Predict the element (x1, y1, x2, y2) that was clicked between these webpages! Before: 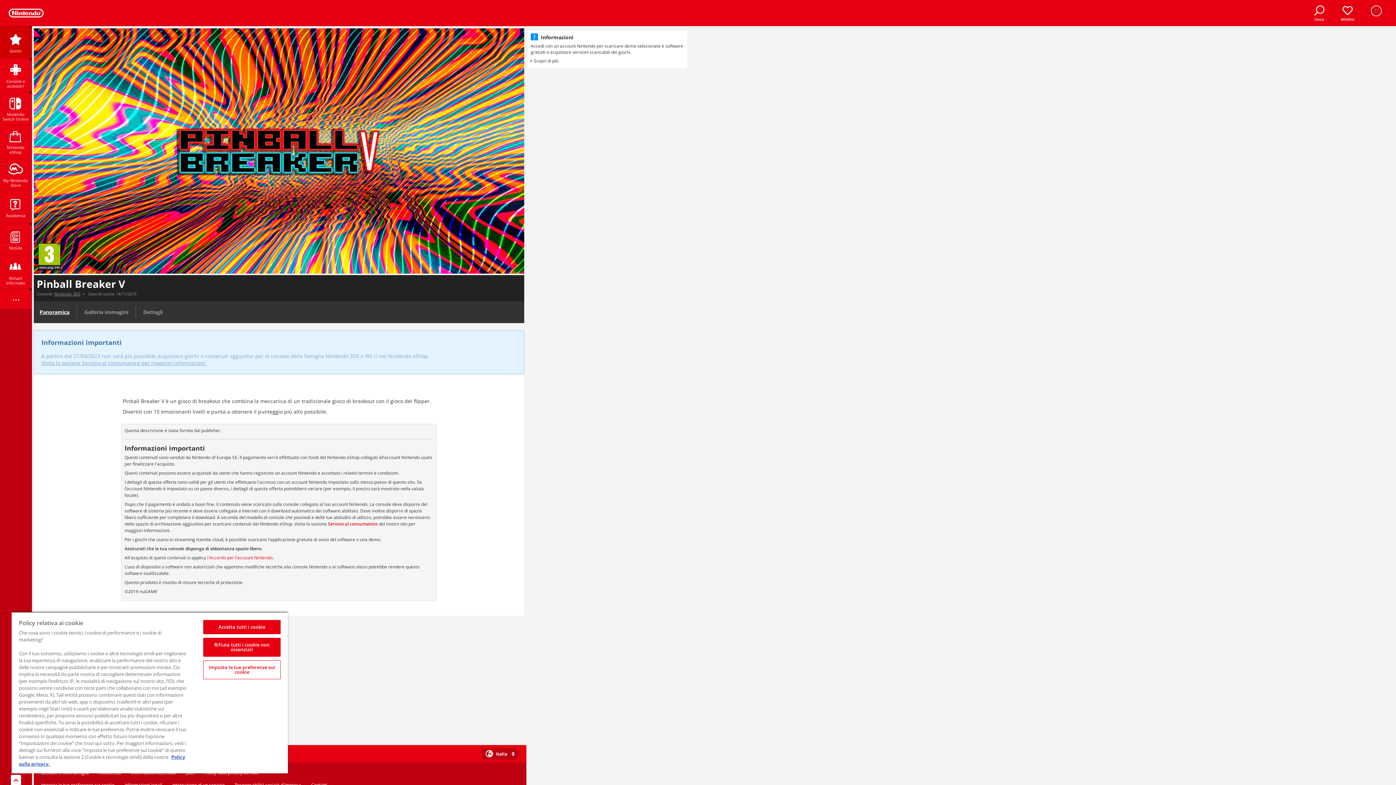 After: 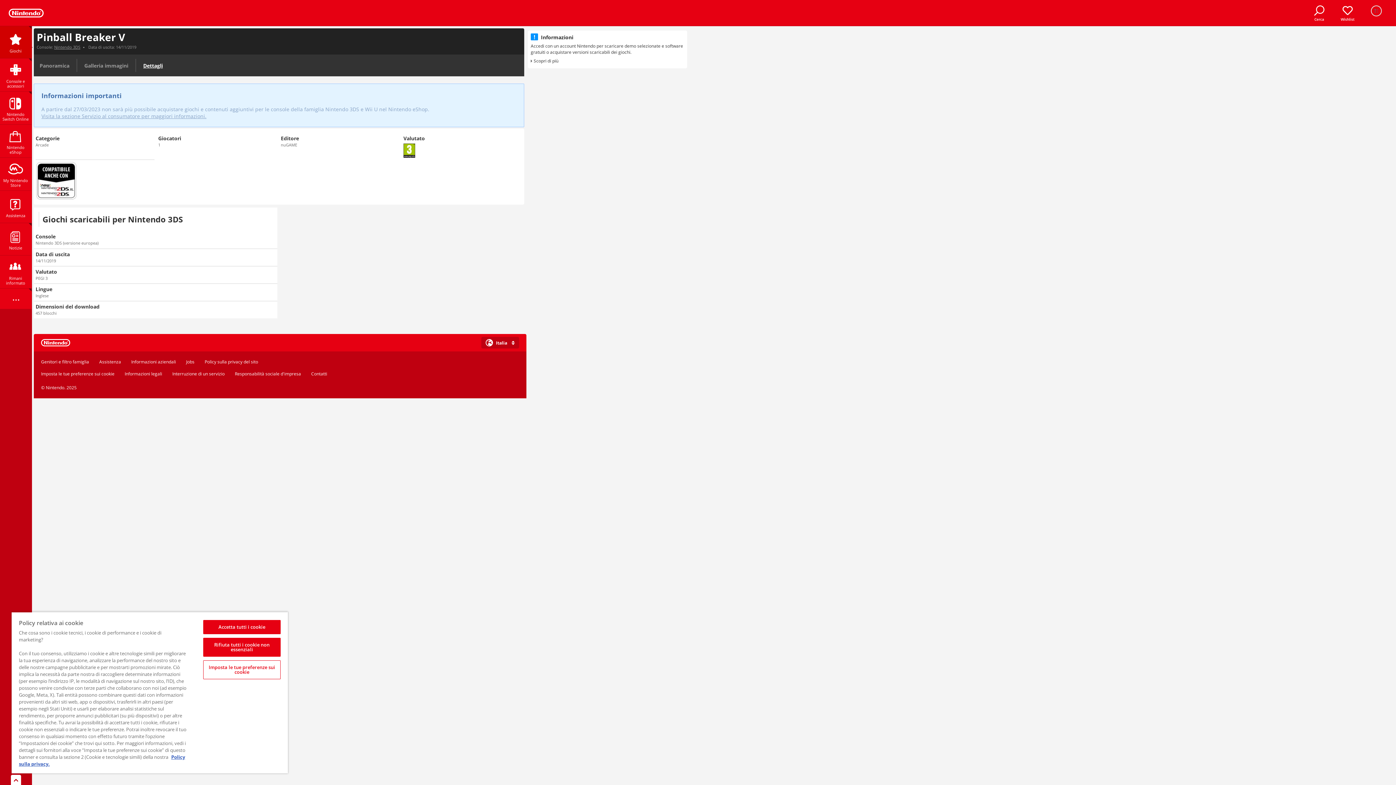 Action: label: Dettagli bbox: (137, 302, 168, 321)